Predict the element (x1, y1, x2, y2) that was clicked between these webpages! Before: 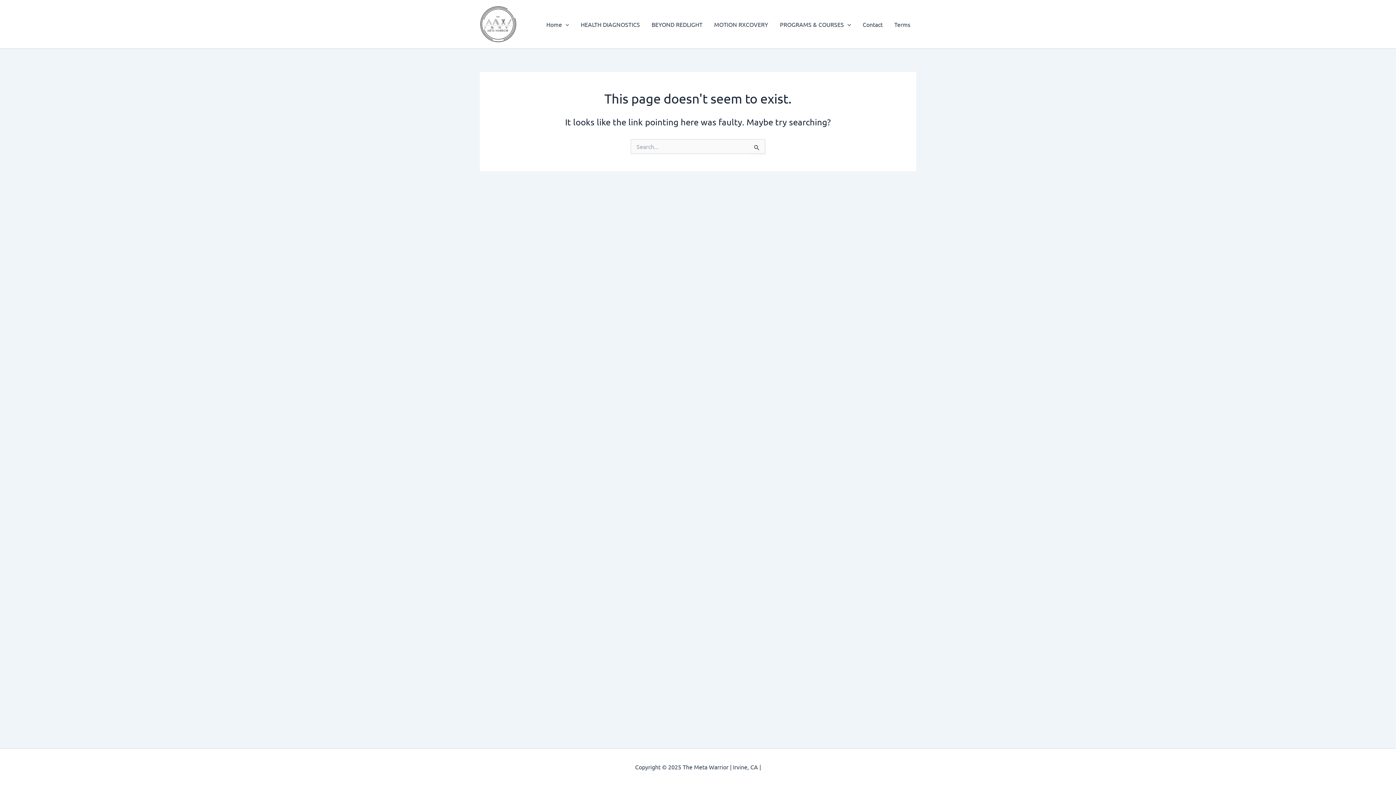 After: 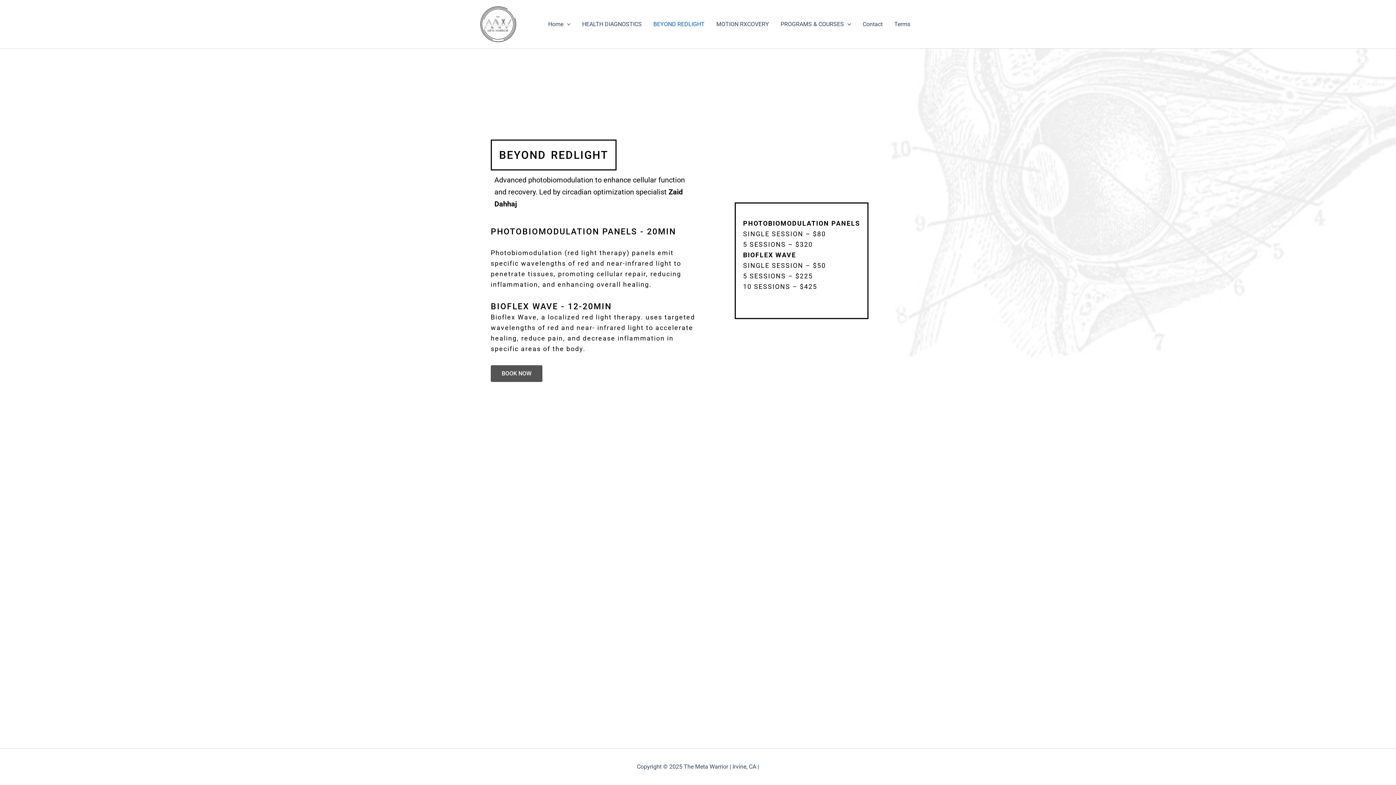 Action: label: BEYOND REDLIGHT bbox: (645, 9, 708, 38)